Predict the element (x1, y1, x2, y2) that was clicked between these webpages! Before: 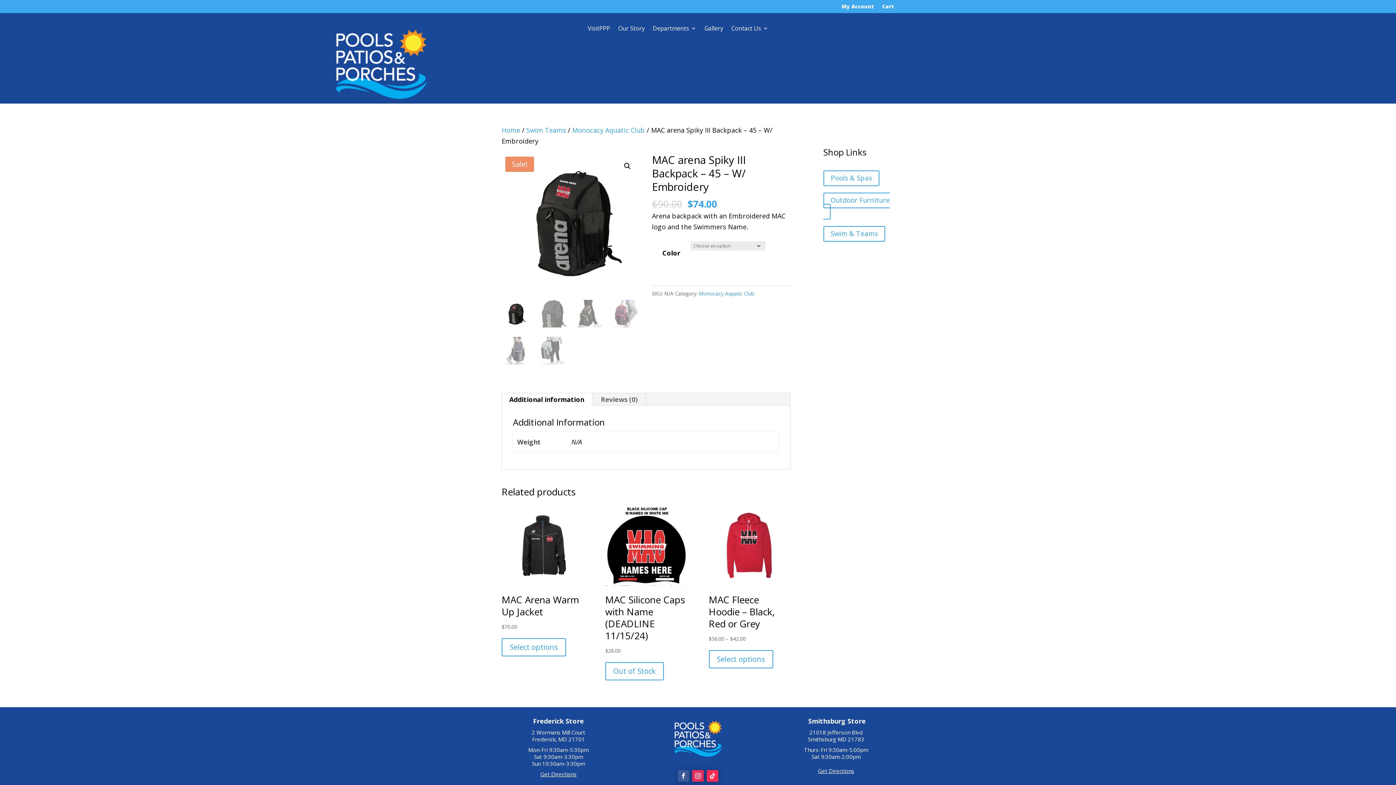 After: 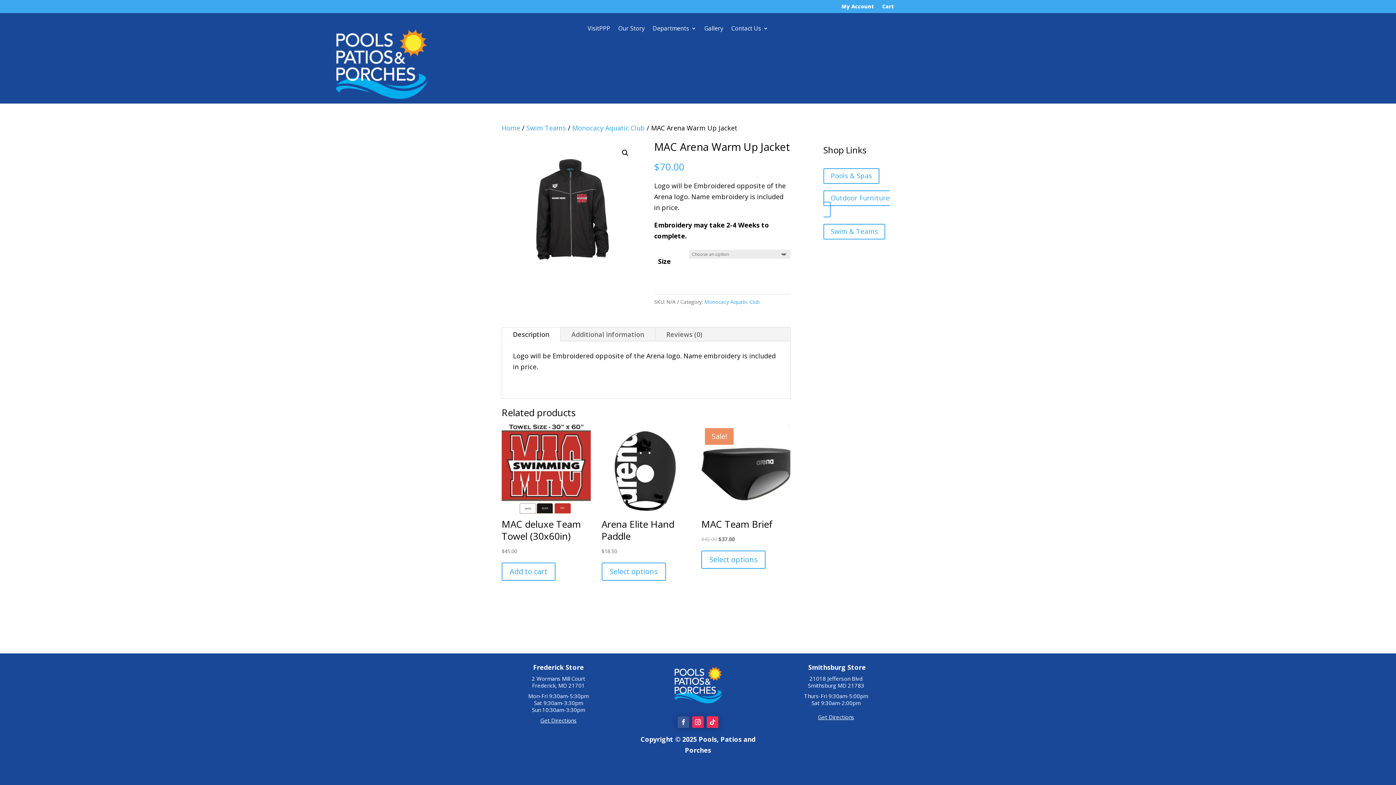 Action: label: MAC Arena Warm Up Jacket
$70.00 bbox: (501, 504, 583, 631)